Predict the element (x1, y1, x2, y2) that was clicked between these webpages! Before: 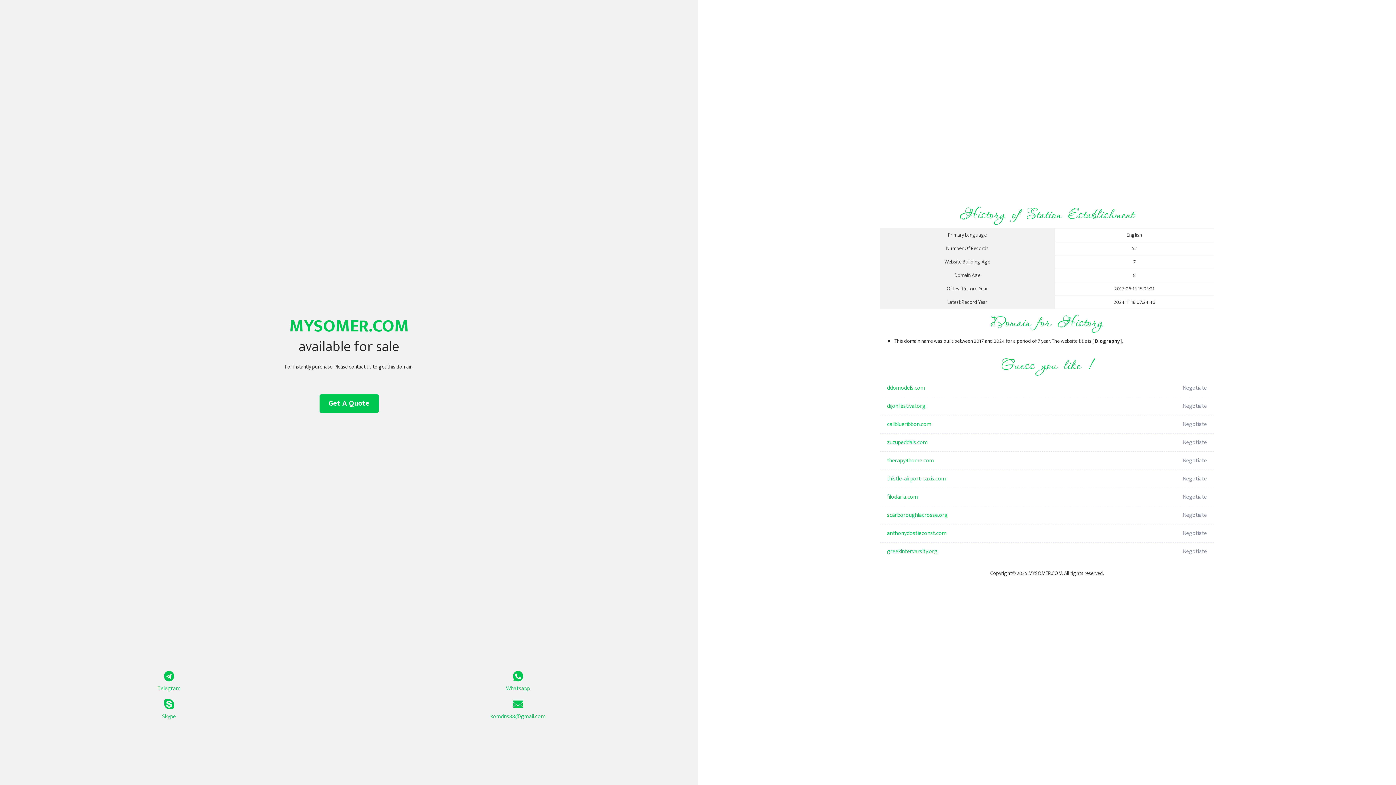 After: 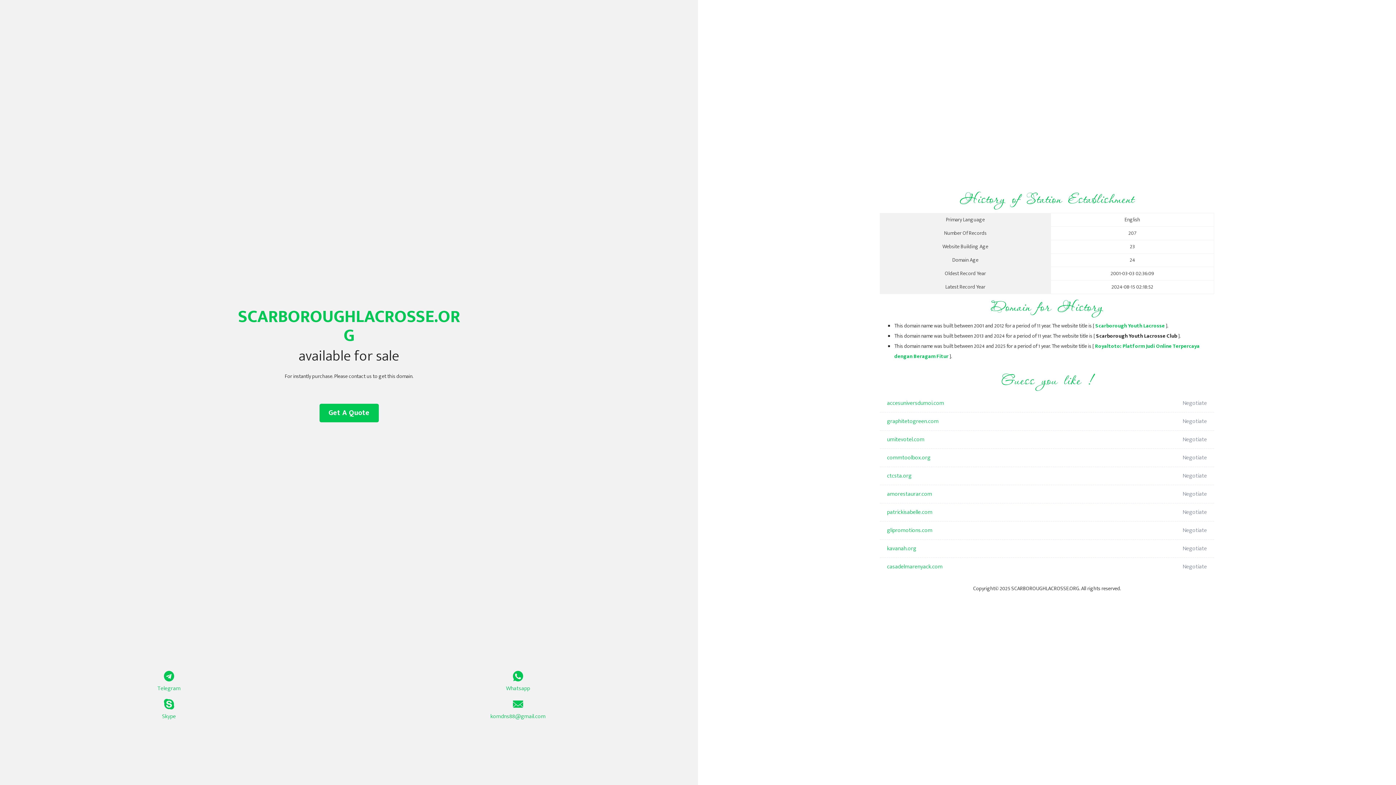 Action: bbox: (887, 506, 1098, 524) label: scarboroughlacrosse.org